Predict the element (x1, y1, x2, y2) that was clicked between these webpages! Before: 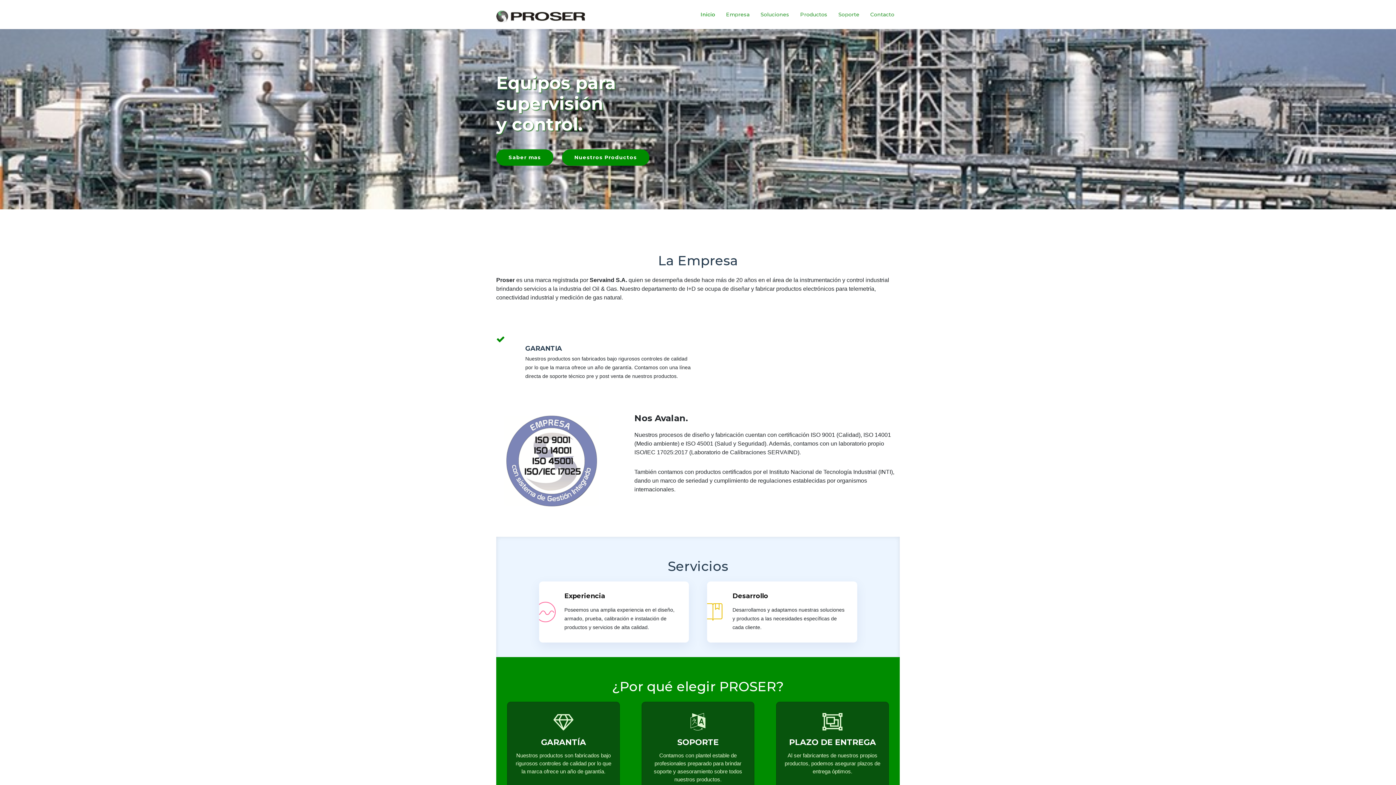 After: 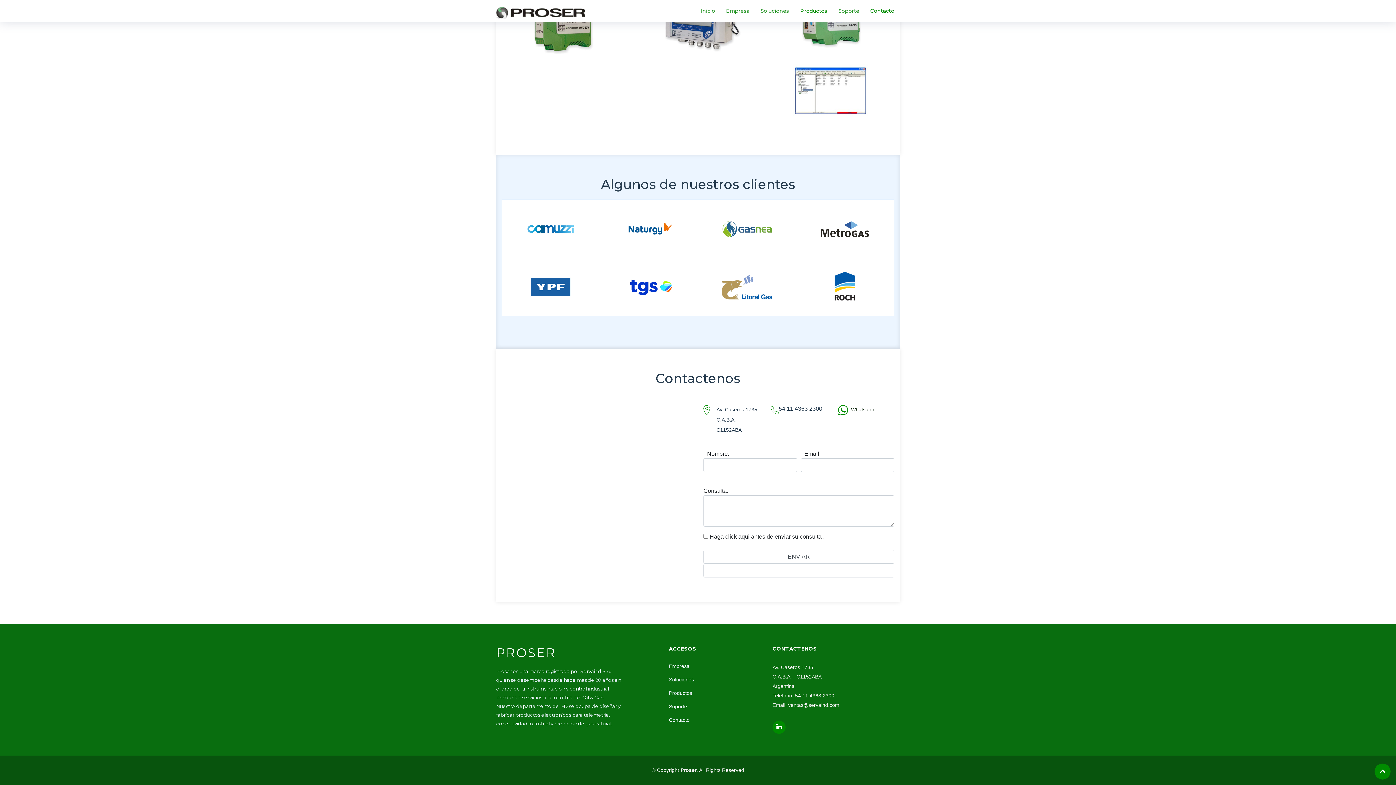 Action: label: Contacto bbox: (865, 7, 900, 22)